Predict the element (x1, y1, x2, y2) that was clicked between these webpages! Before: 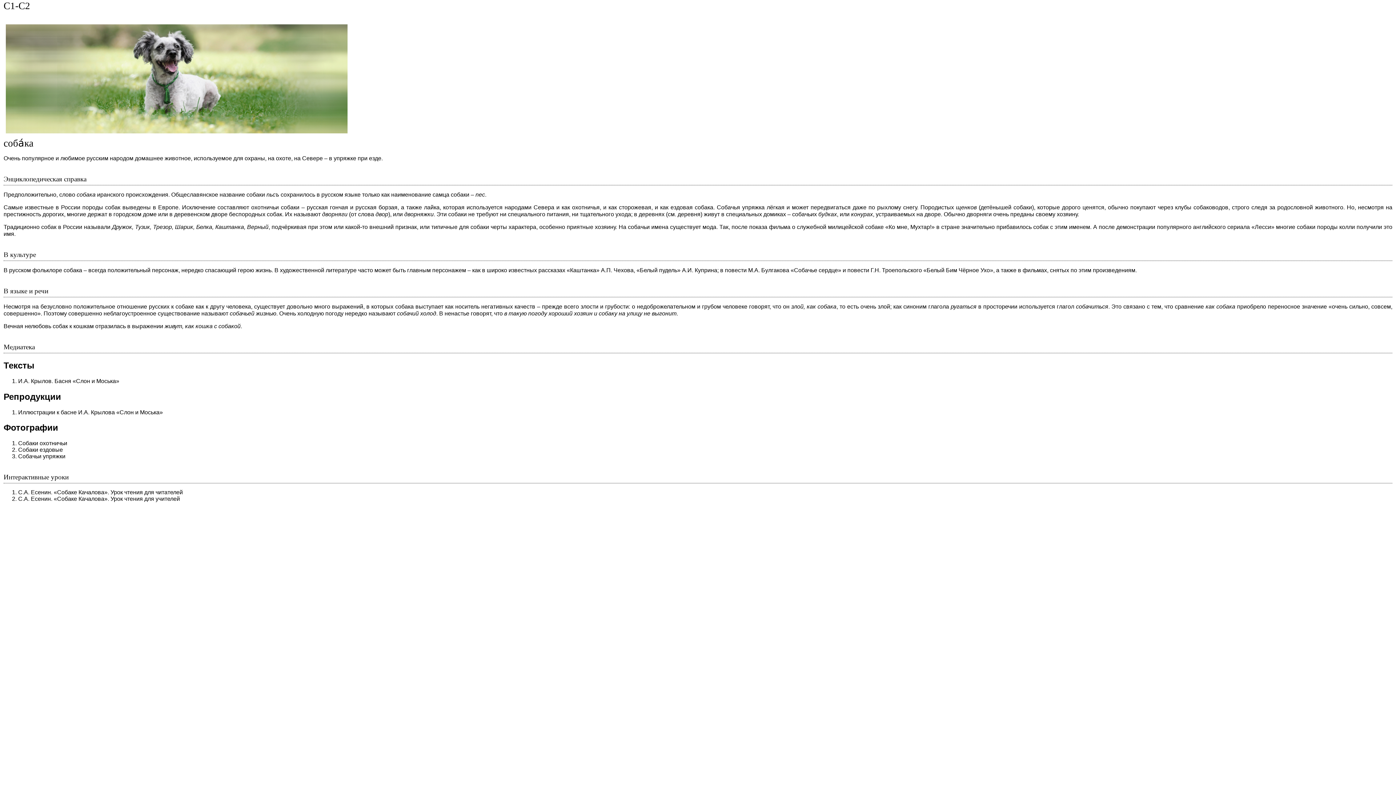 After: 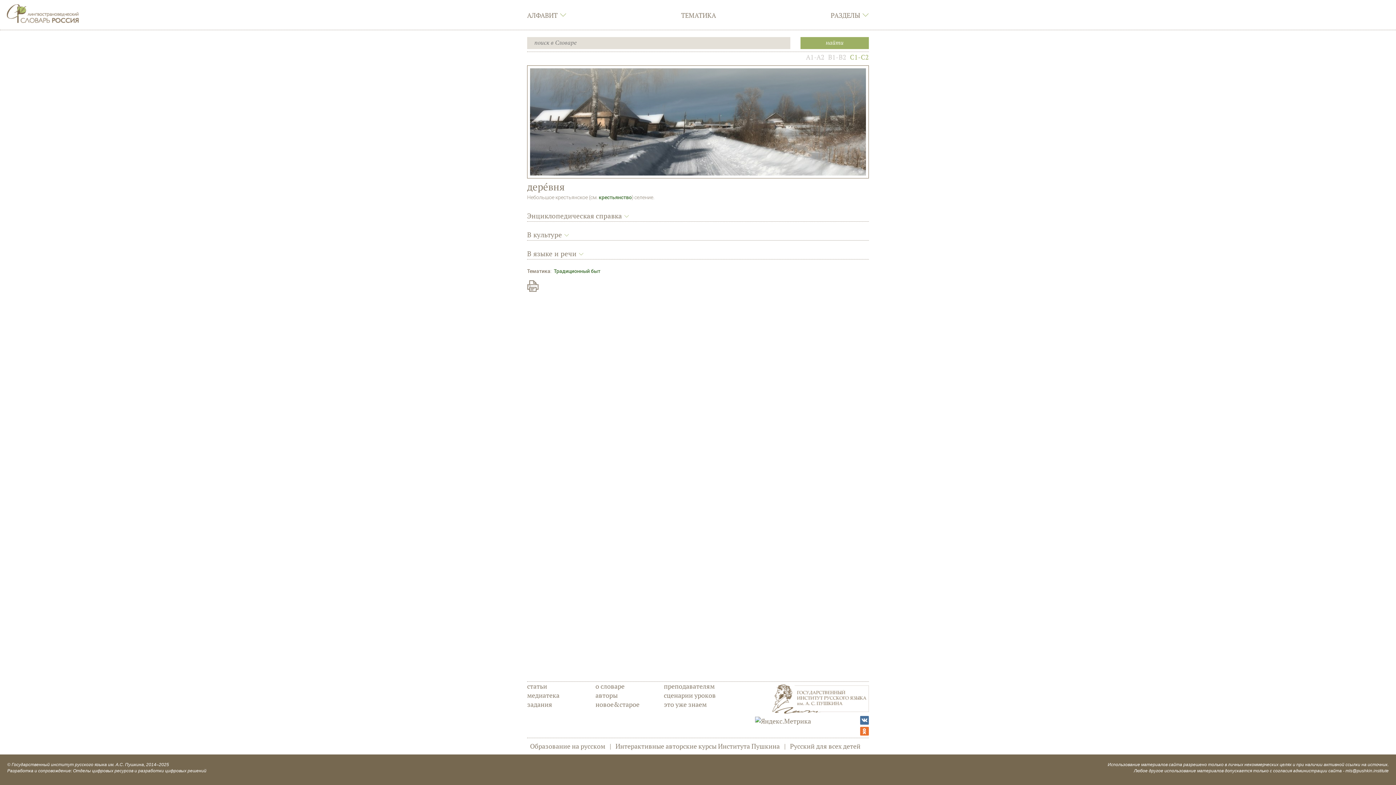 Action: label: деревня bbox: (677, 211, 700, 217)